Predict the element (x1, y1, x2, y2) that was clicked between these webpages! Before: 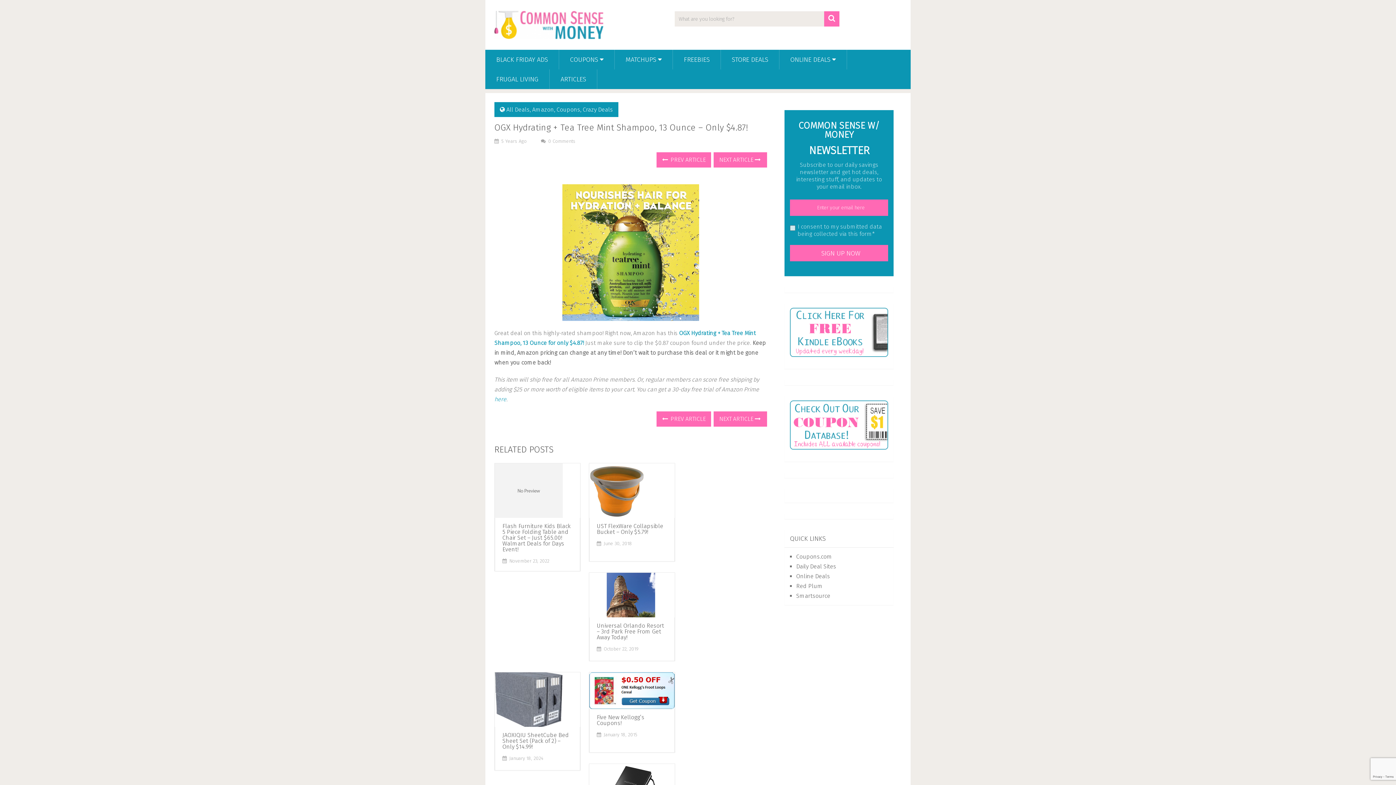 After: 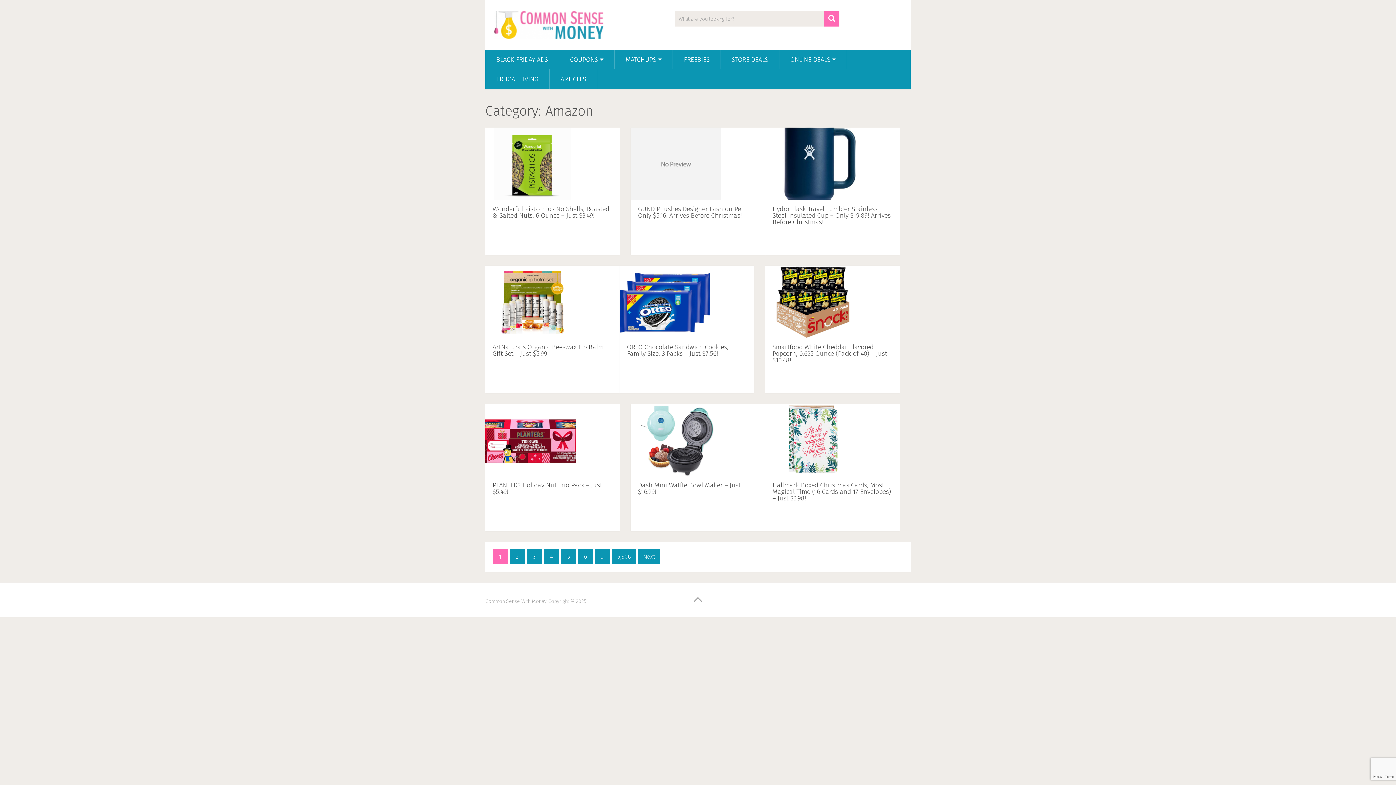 Action: label: Amazon bbox: (532, 106, 554, 113)